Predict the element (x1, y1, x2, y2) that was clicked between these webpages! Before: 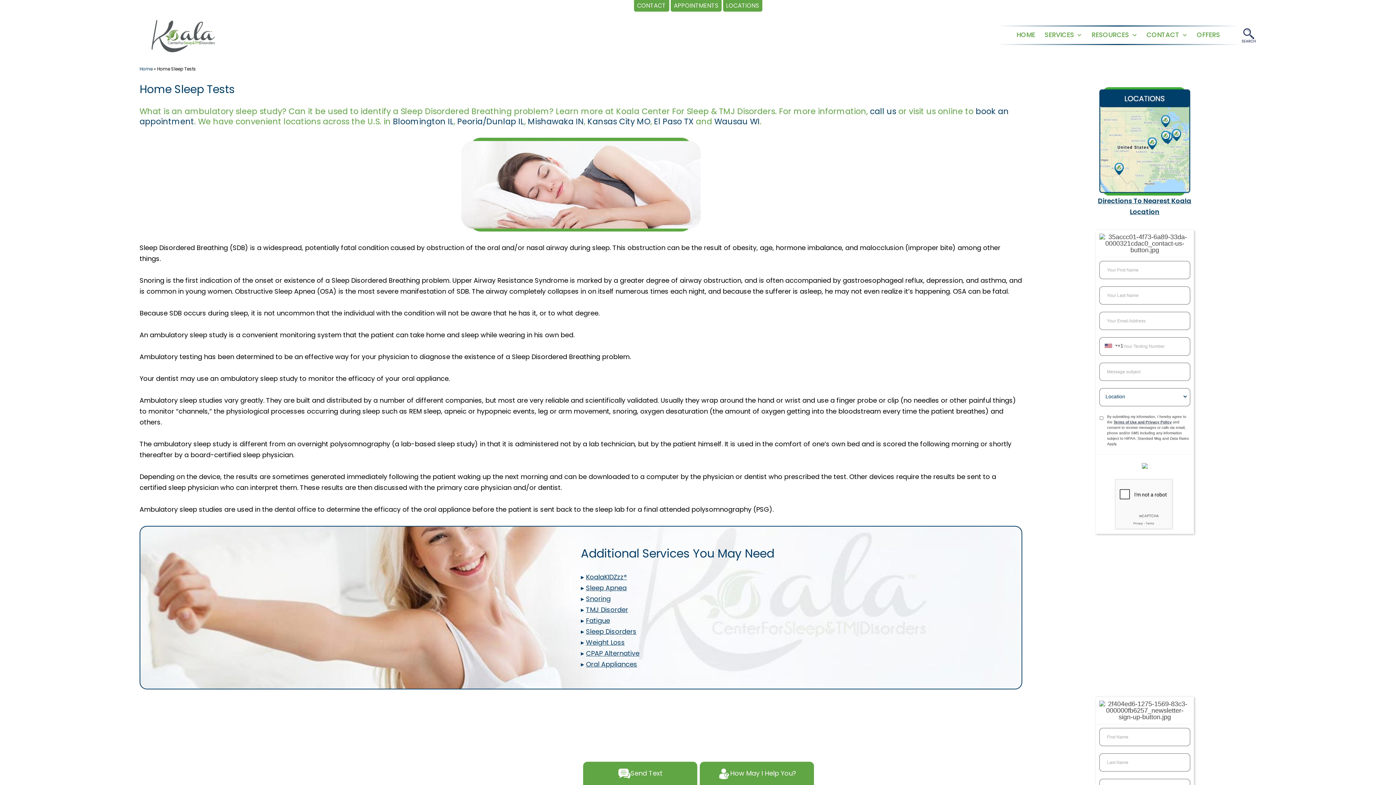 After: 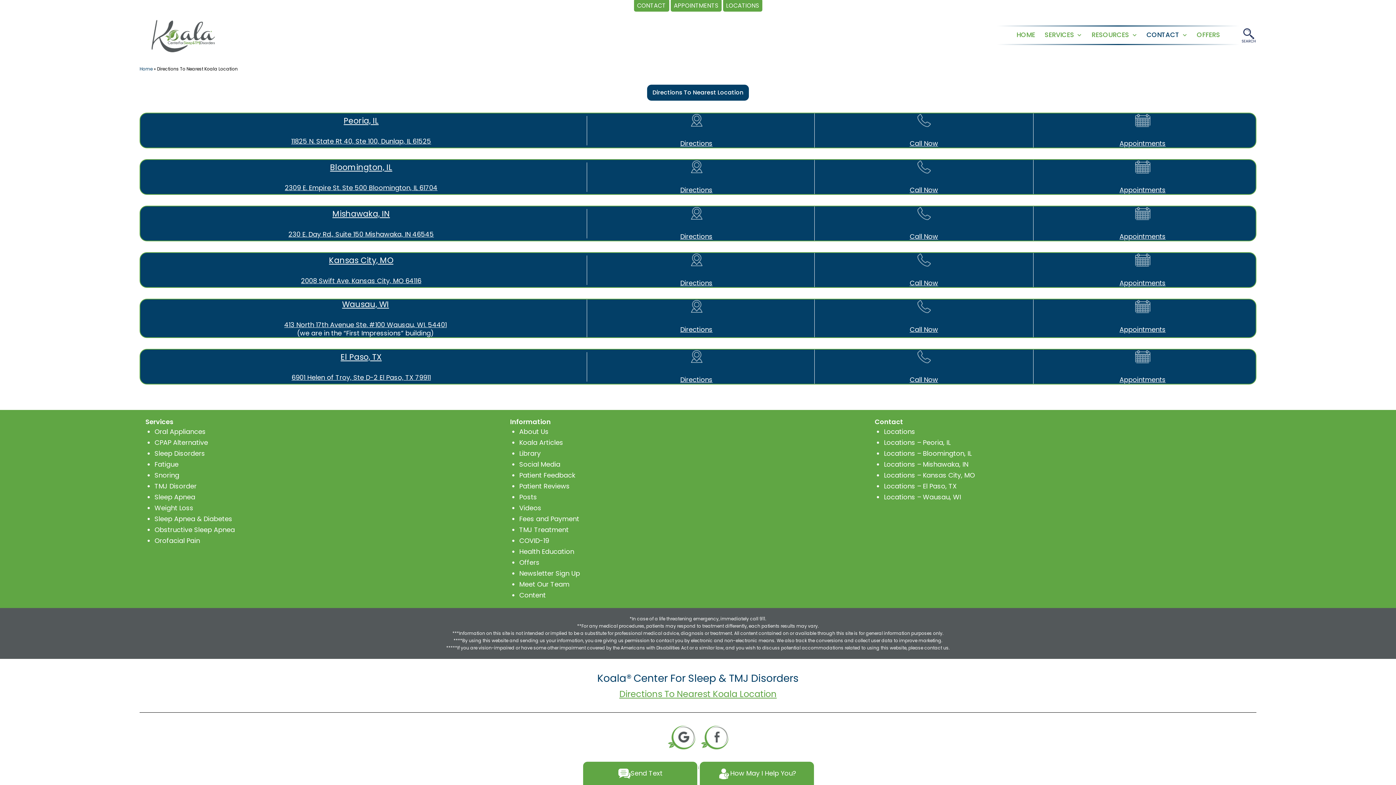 Action: label: CONTACT bbox: (1142, 26, 1184, 44)